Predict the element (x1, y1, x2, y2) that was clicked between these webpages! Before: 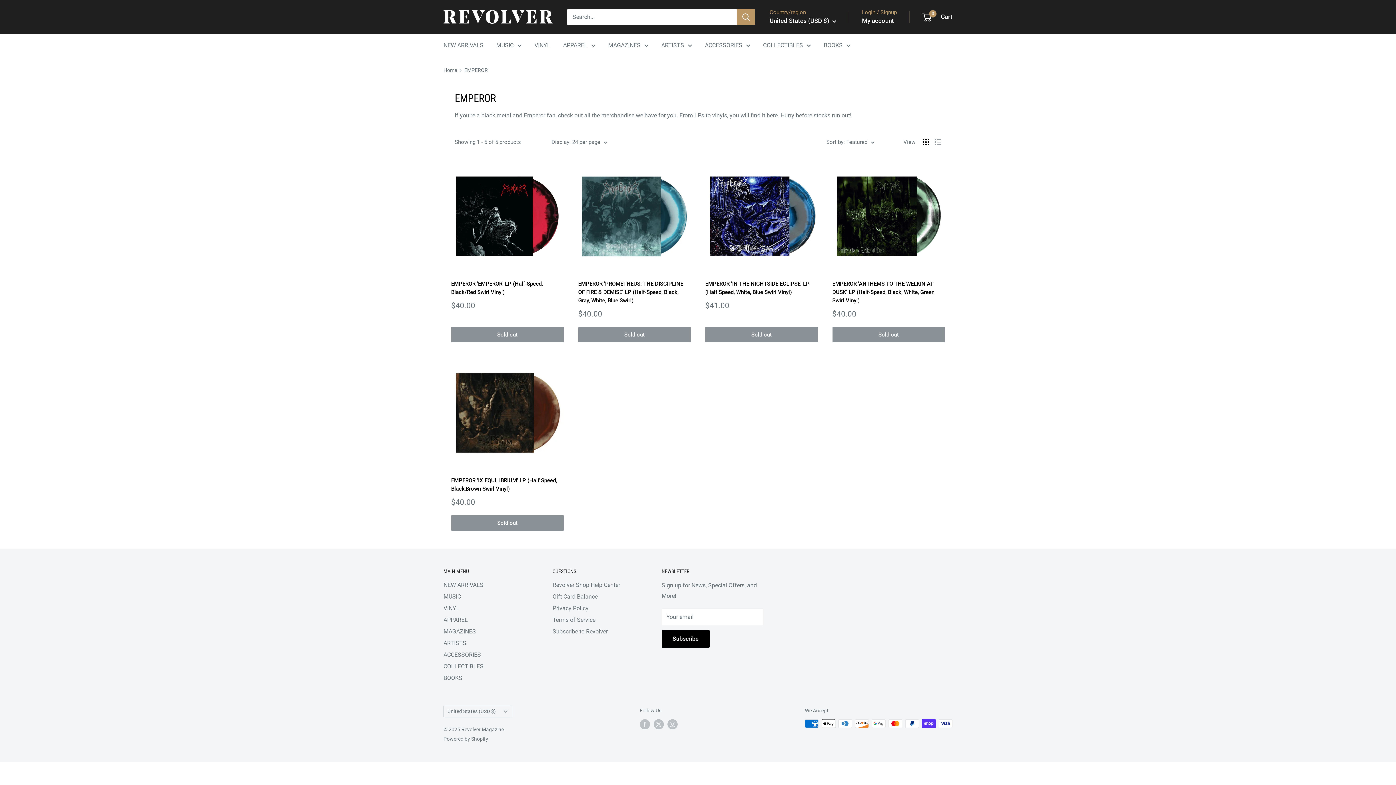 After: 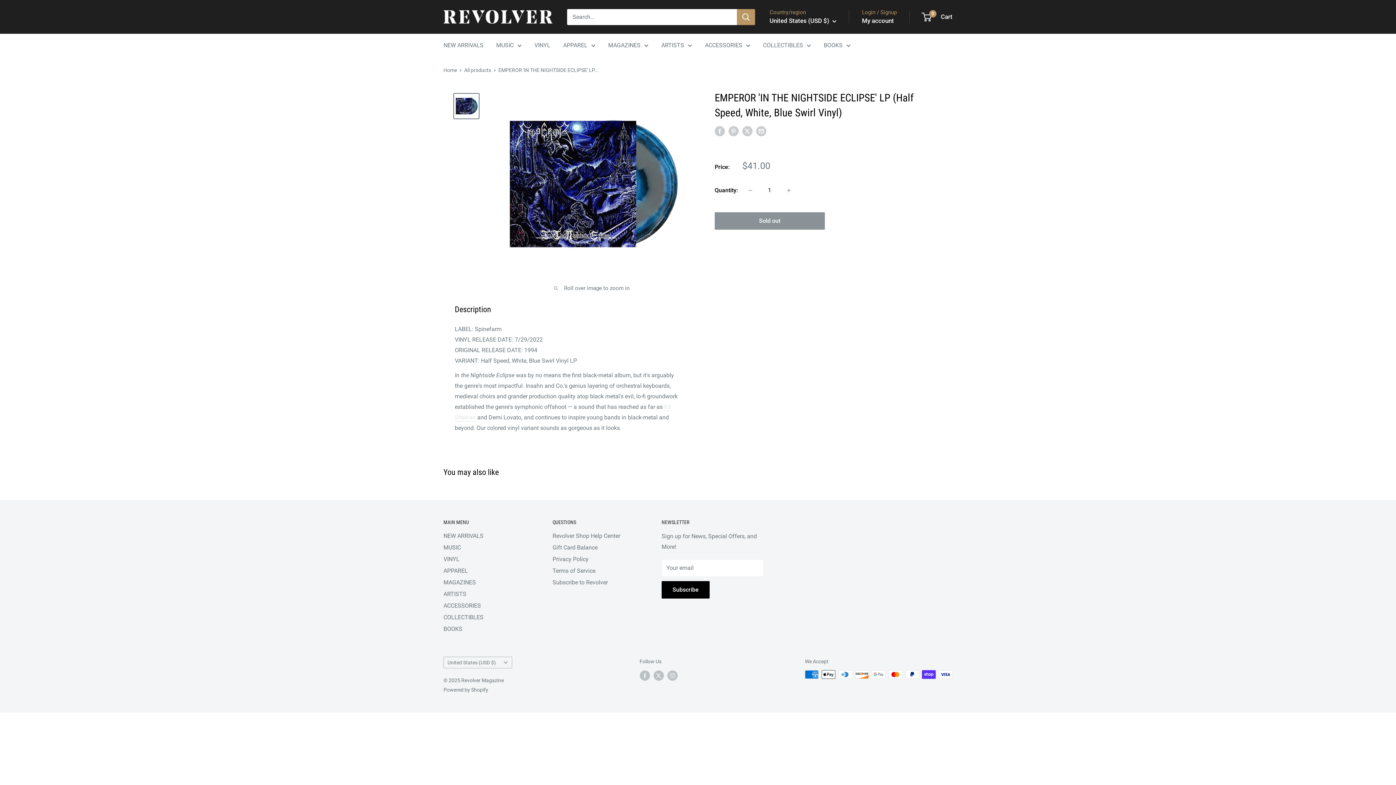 Action: label: EMPEROR 'IN THE NIGHTSIDE ECLIPSE' LP (Half Speed, White, Blue Swirl Vinyl) bbox: (705, 279, 818, 296)